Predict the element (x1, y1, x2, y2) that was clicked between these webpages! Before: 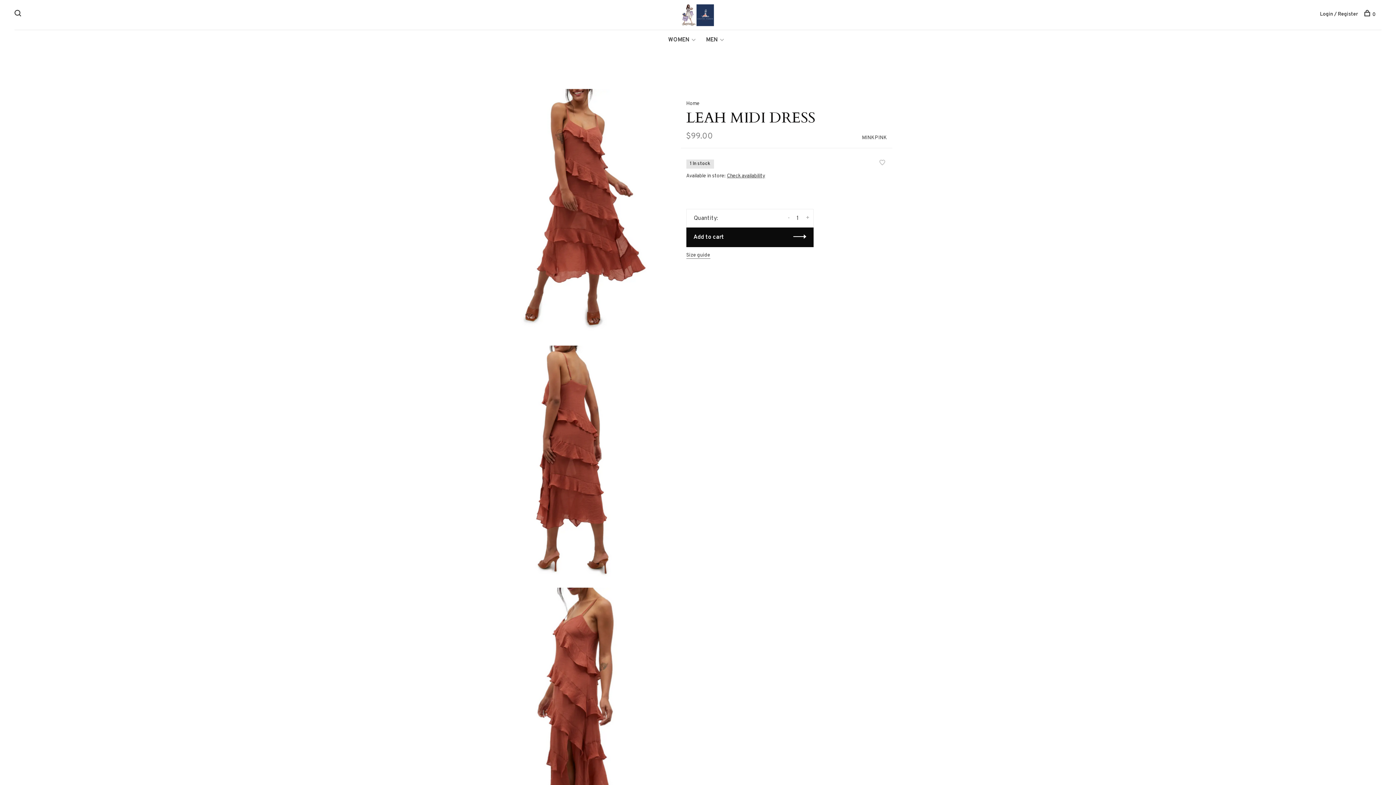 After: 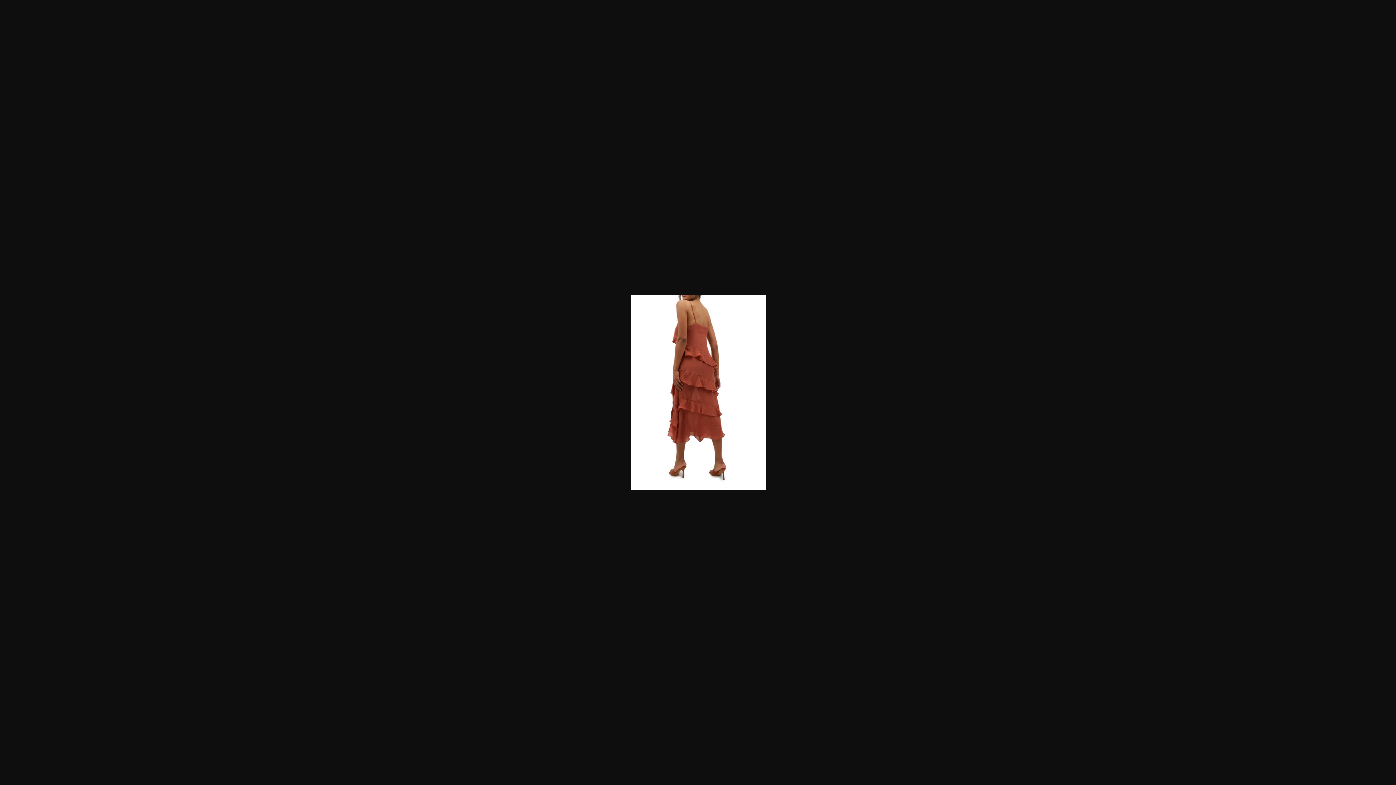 Action: bbox: (490, 345, 657, 586)